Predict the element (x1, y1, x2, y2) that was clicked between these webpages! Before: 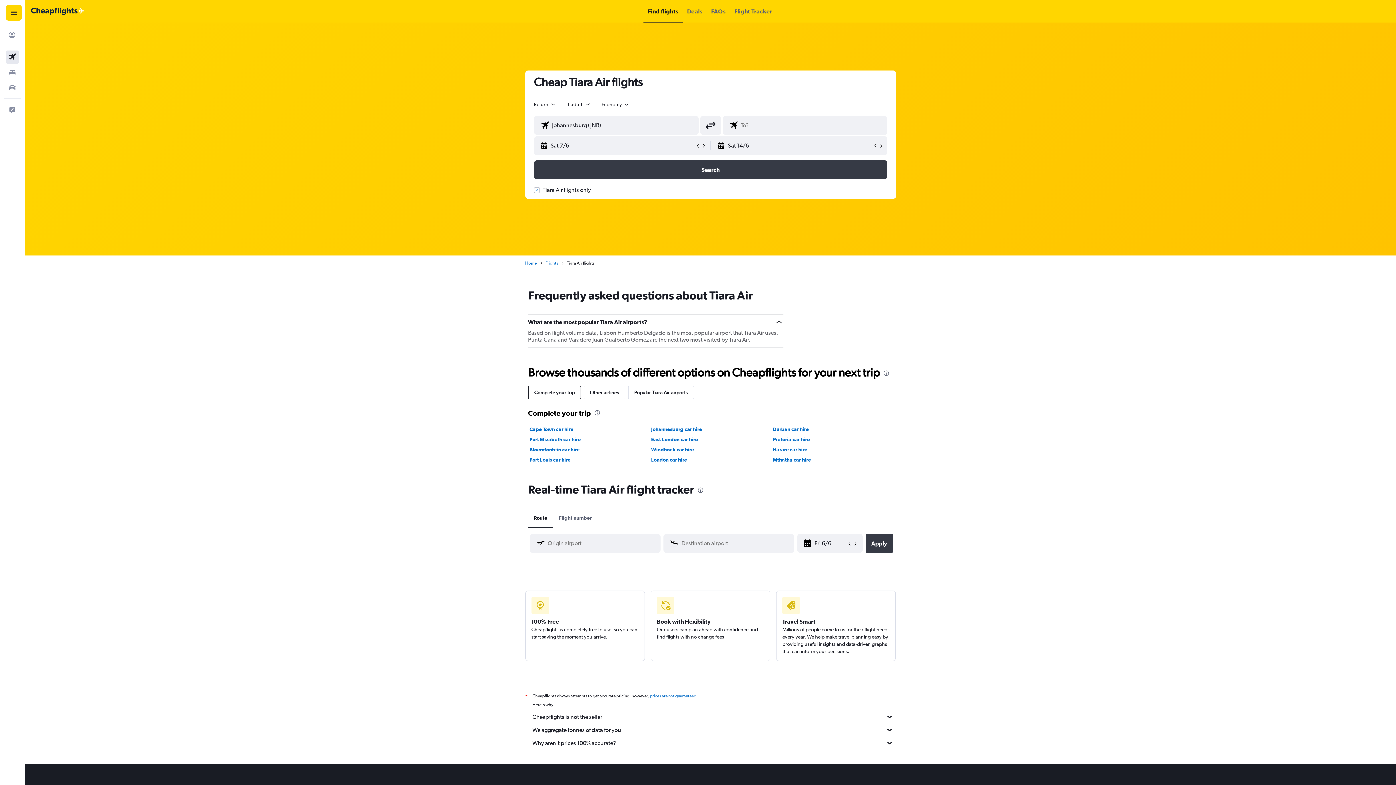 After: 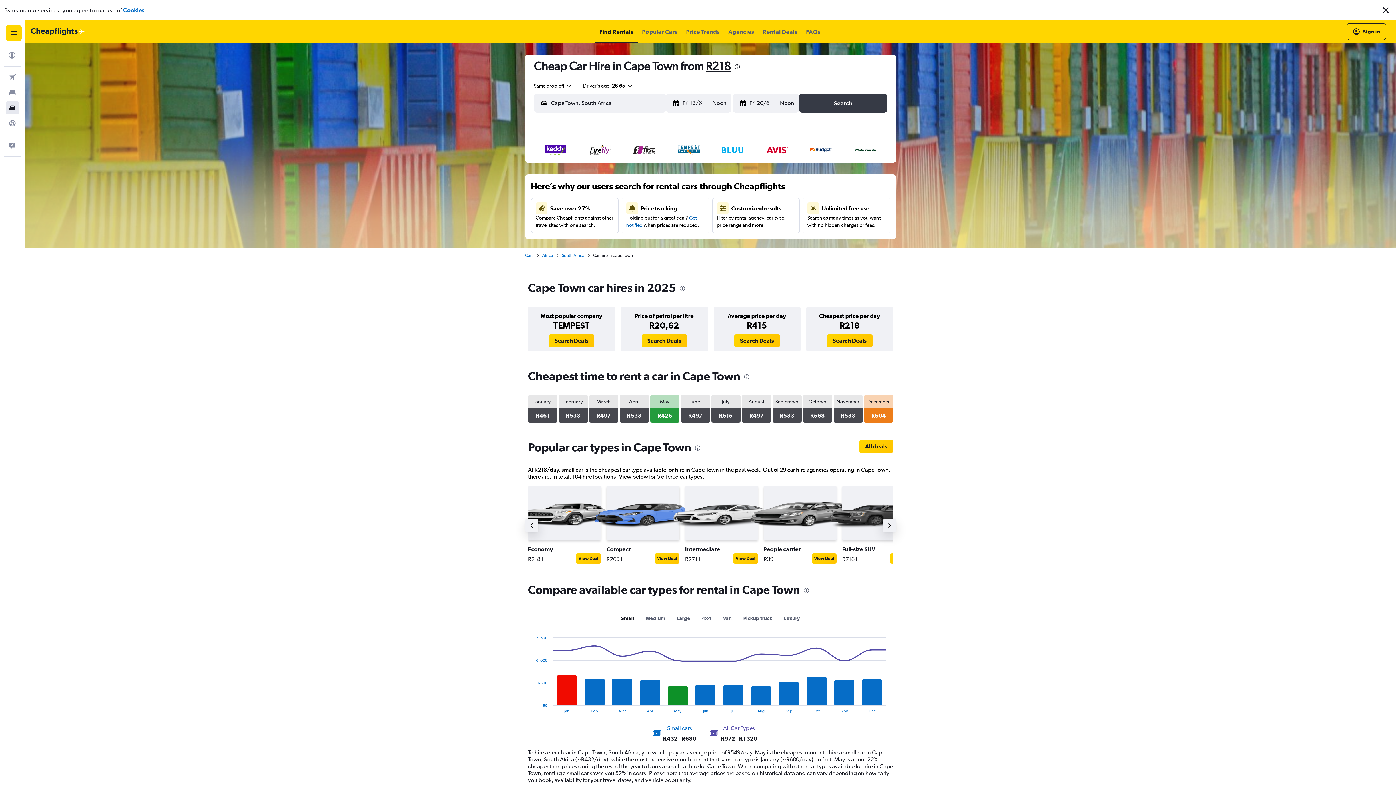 Action: bbox: (529, 425, 573, 432) label: Cape Town car hire